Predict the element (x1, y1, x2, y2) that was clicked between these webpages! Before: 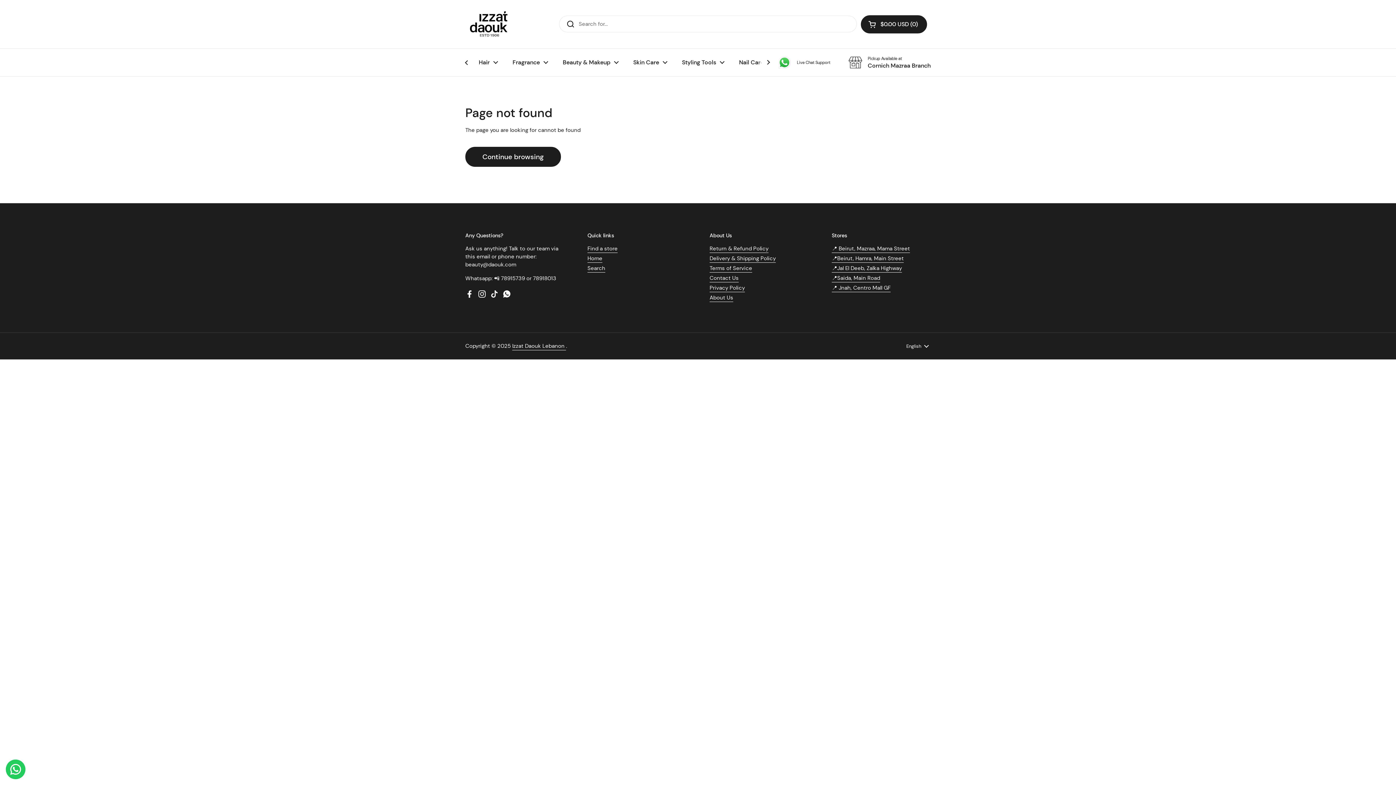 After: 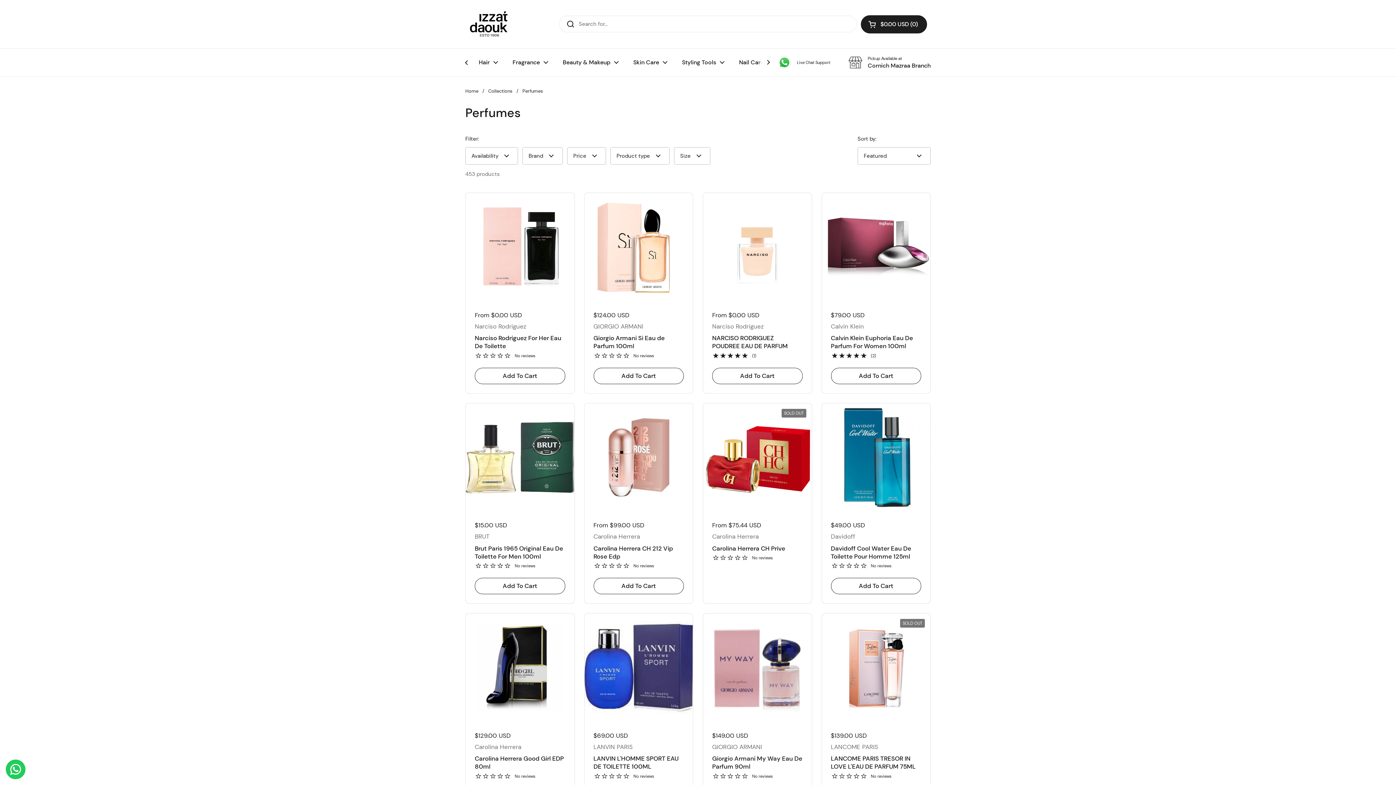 Action: bbox: (505, 54, 555, 70) label: Fragrance